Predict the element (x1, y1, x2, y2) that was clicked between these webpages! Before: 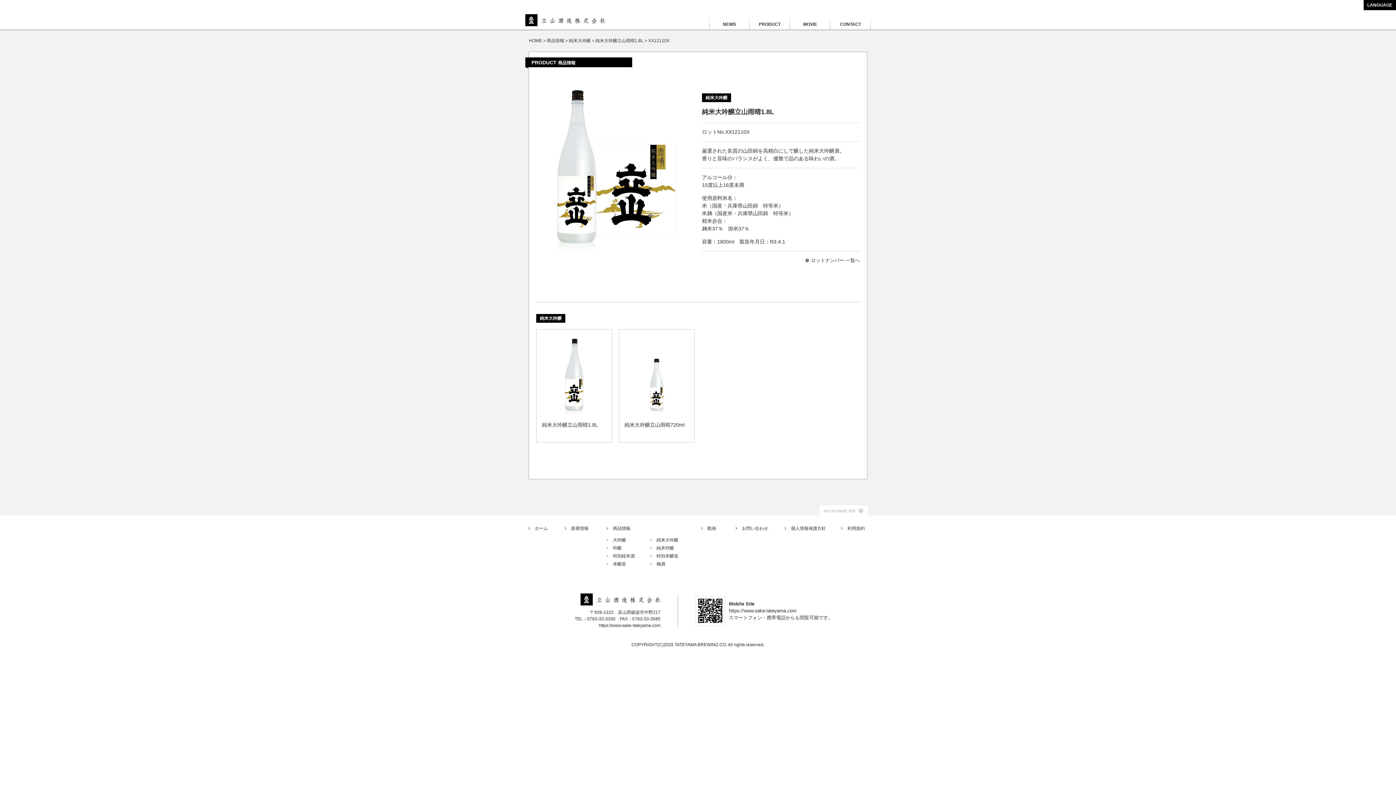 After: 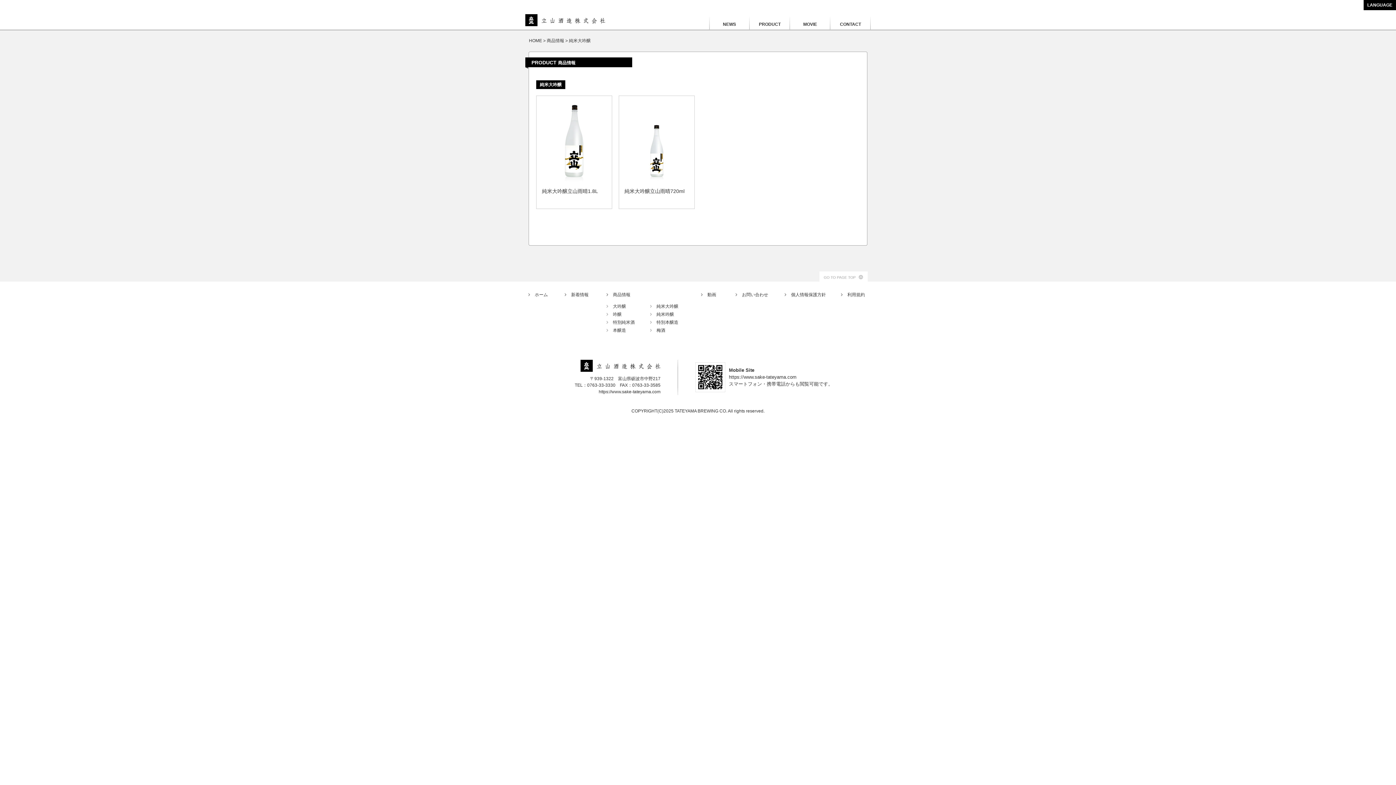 Action: label: 純米大吟醸 bbox: (569, 38, 590, 43)